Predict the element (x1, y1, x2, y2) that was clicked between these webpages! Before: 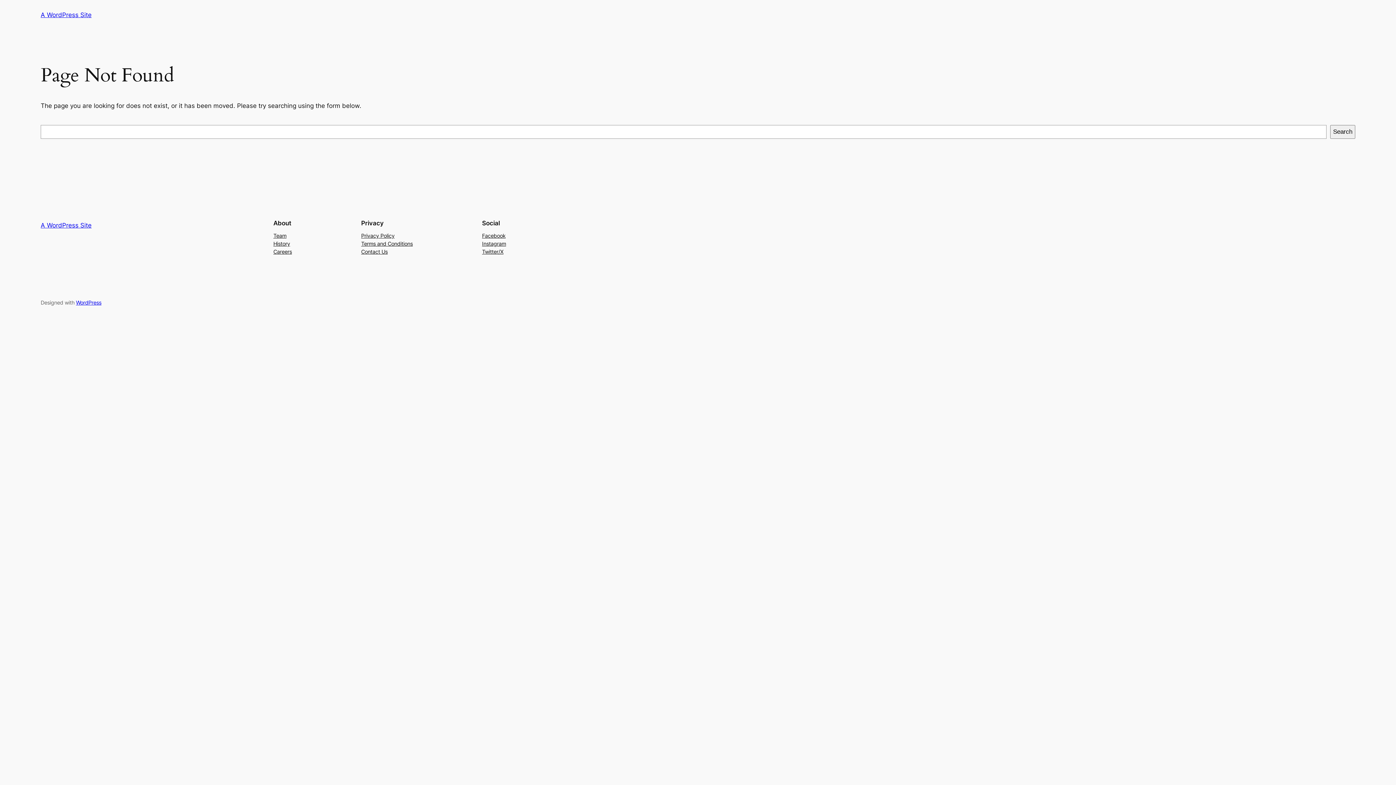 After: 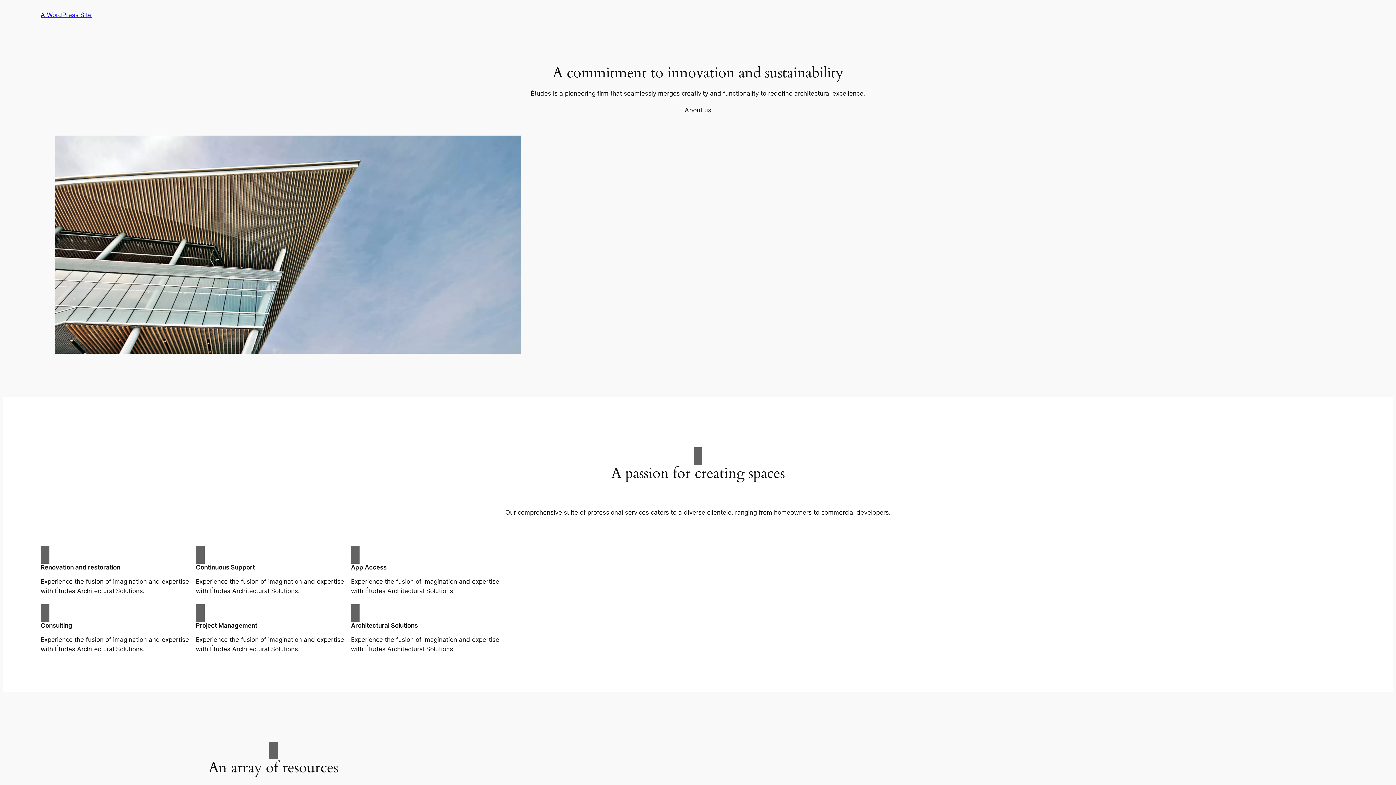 Action: label: A WordPress Site bbox: (40, 11, 91, 18)